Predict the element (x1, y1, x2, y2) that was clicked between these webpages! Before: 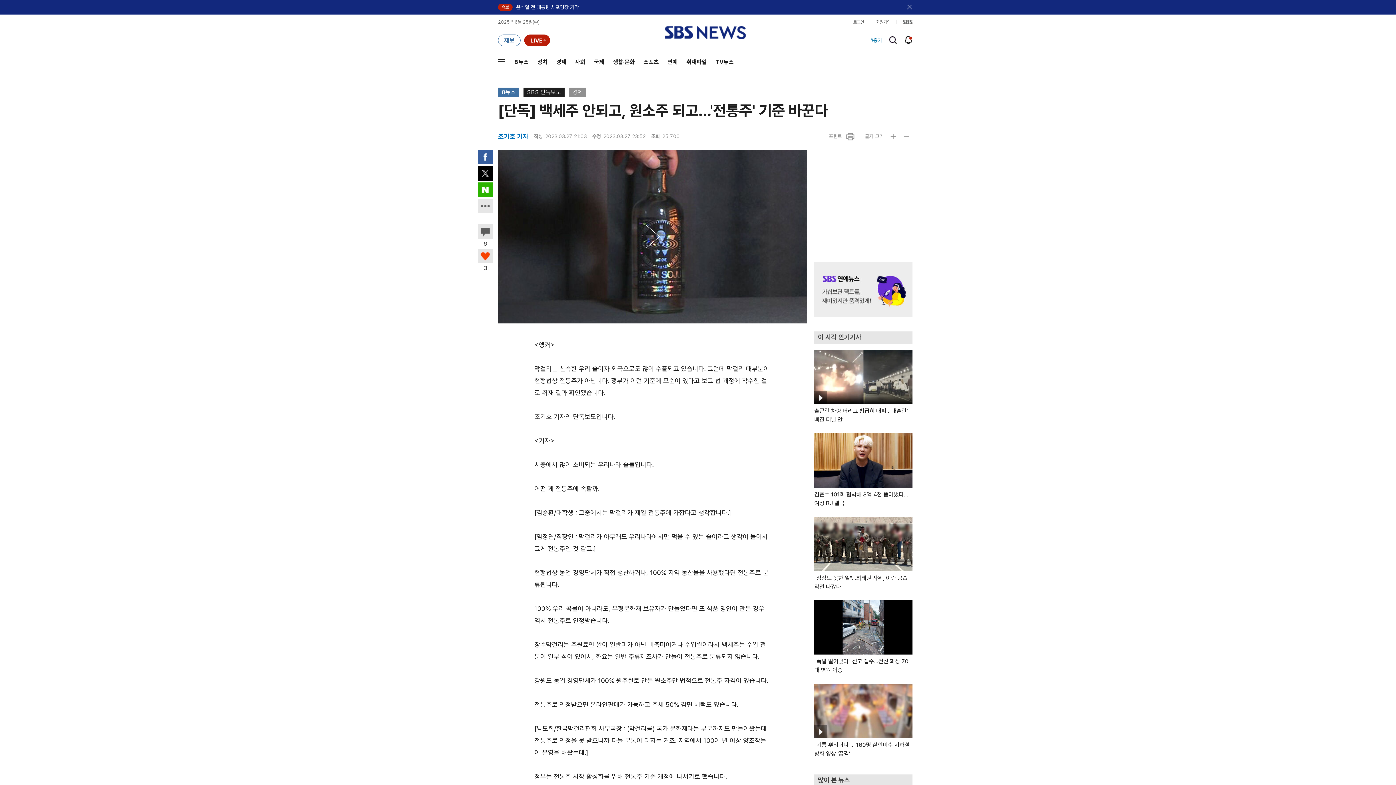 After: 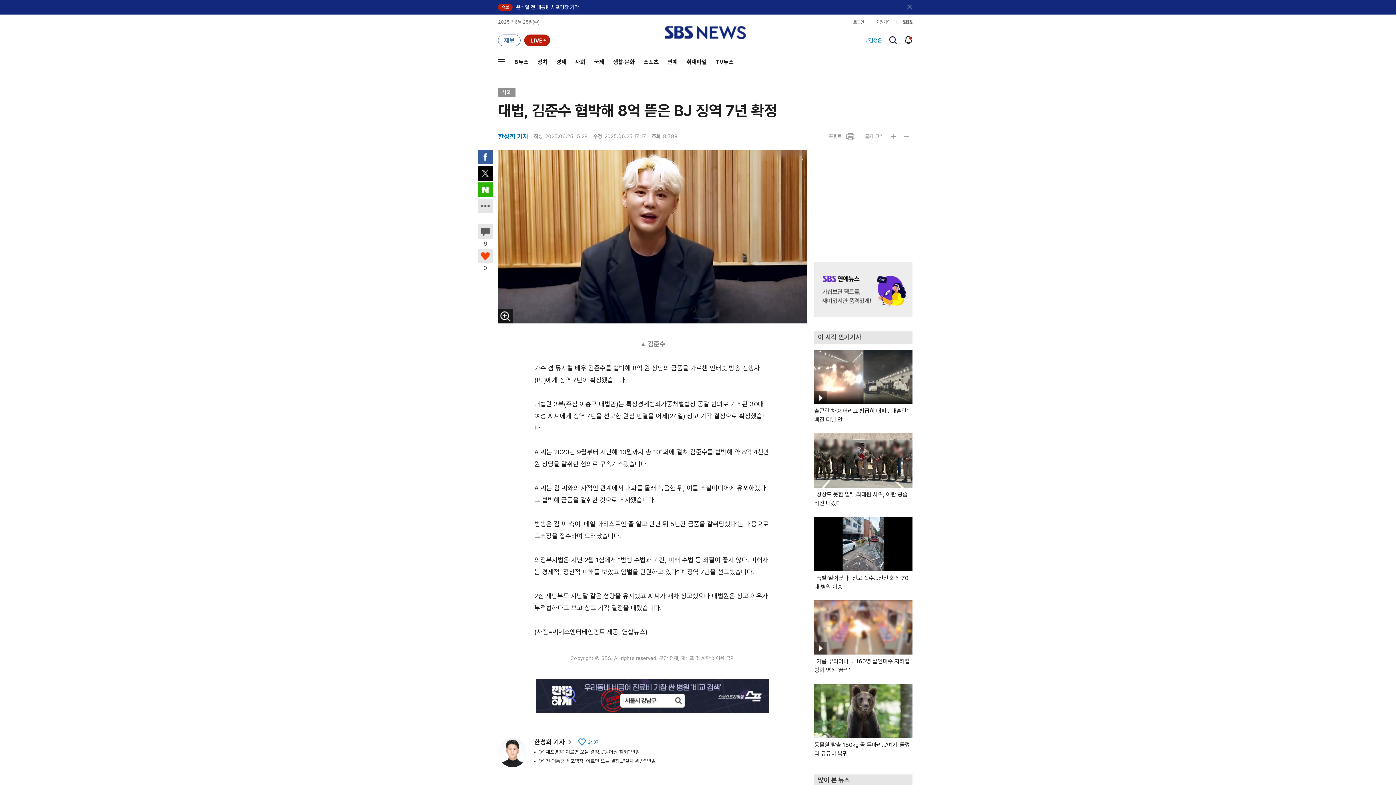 Action: label: 김준수 101회 협박해 8억 4천 뜯어냈다…여성 BJ 결국 bbox: (814, 433, 912, 507)